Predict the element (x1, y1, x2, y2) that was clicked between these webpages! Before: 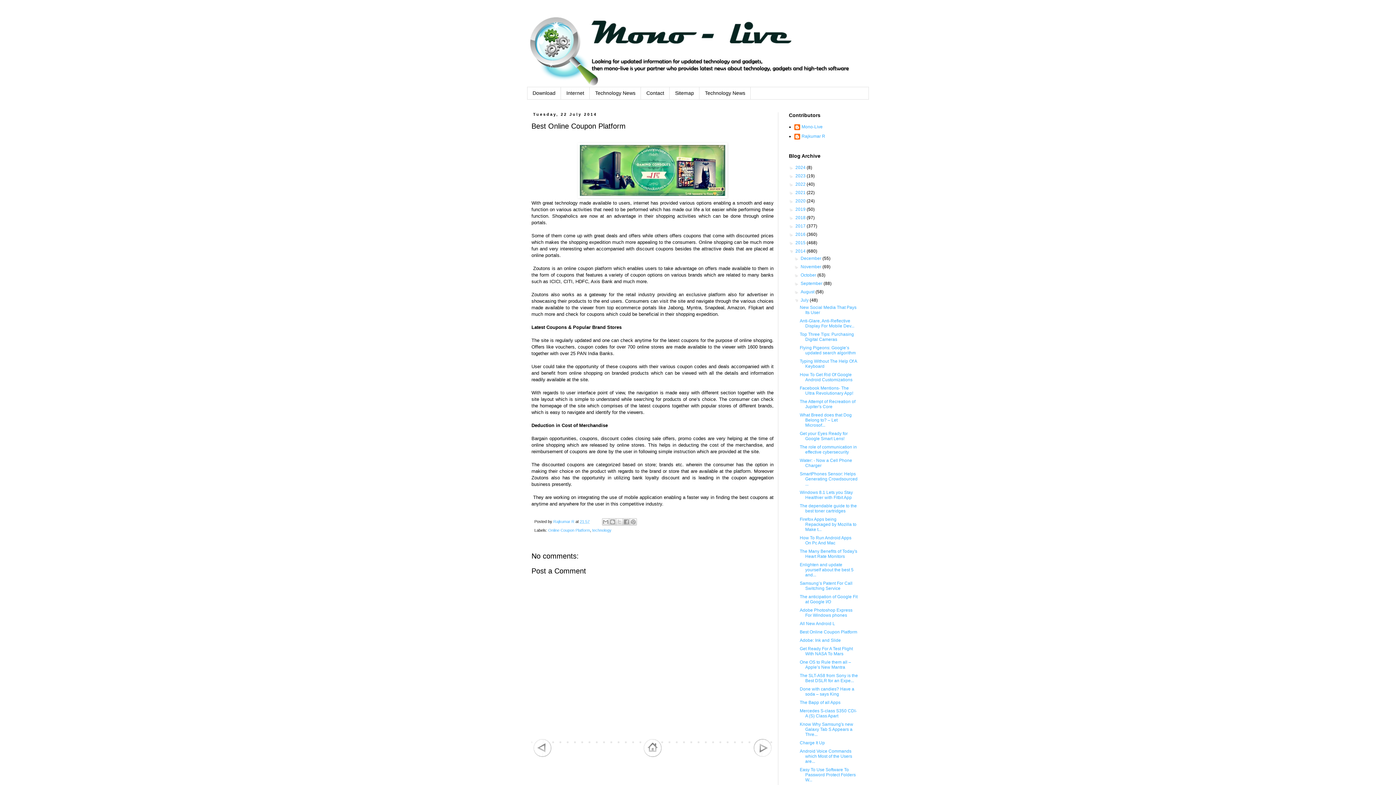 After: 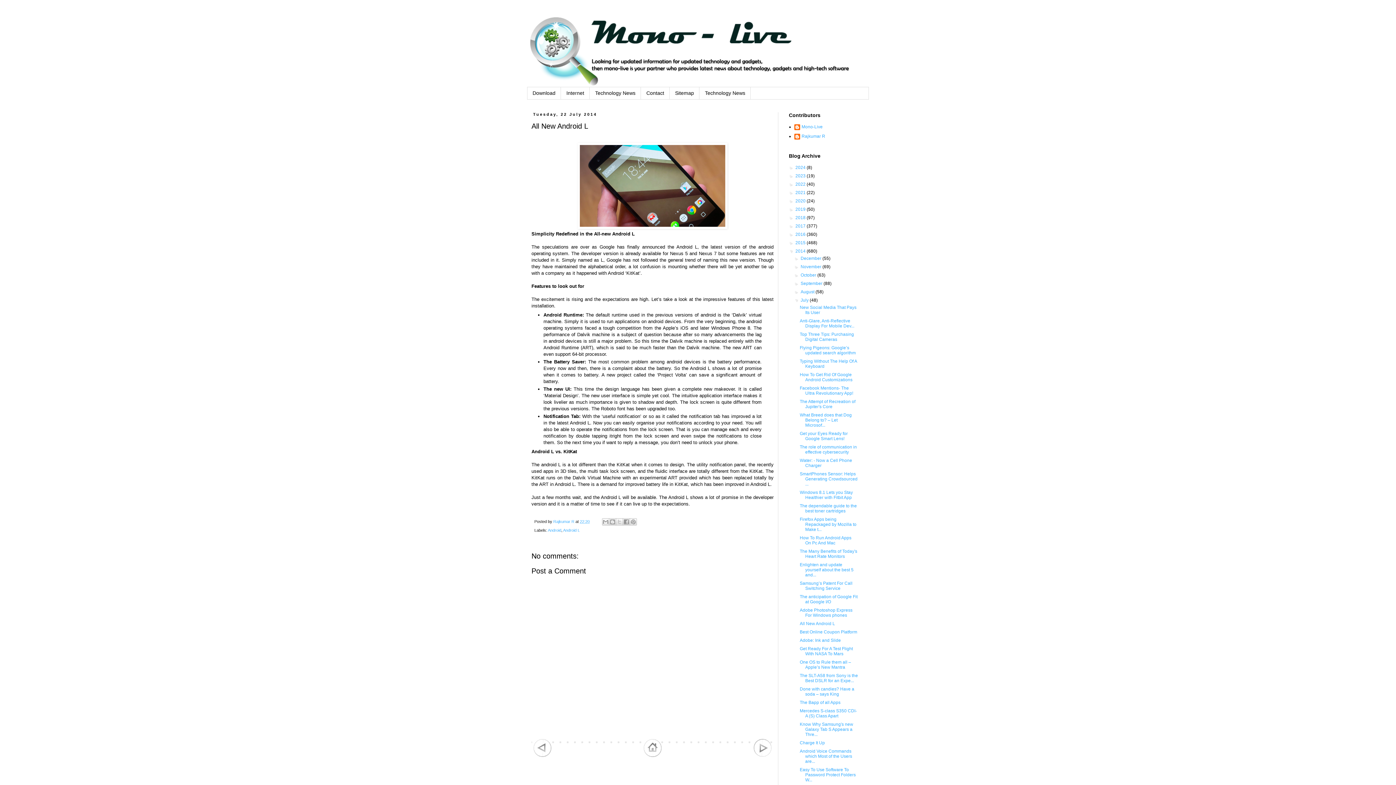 Action: bbox: (531, 751, 553, 760)